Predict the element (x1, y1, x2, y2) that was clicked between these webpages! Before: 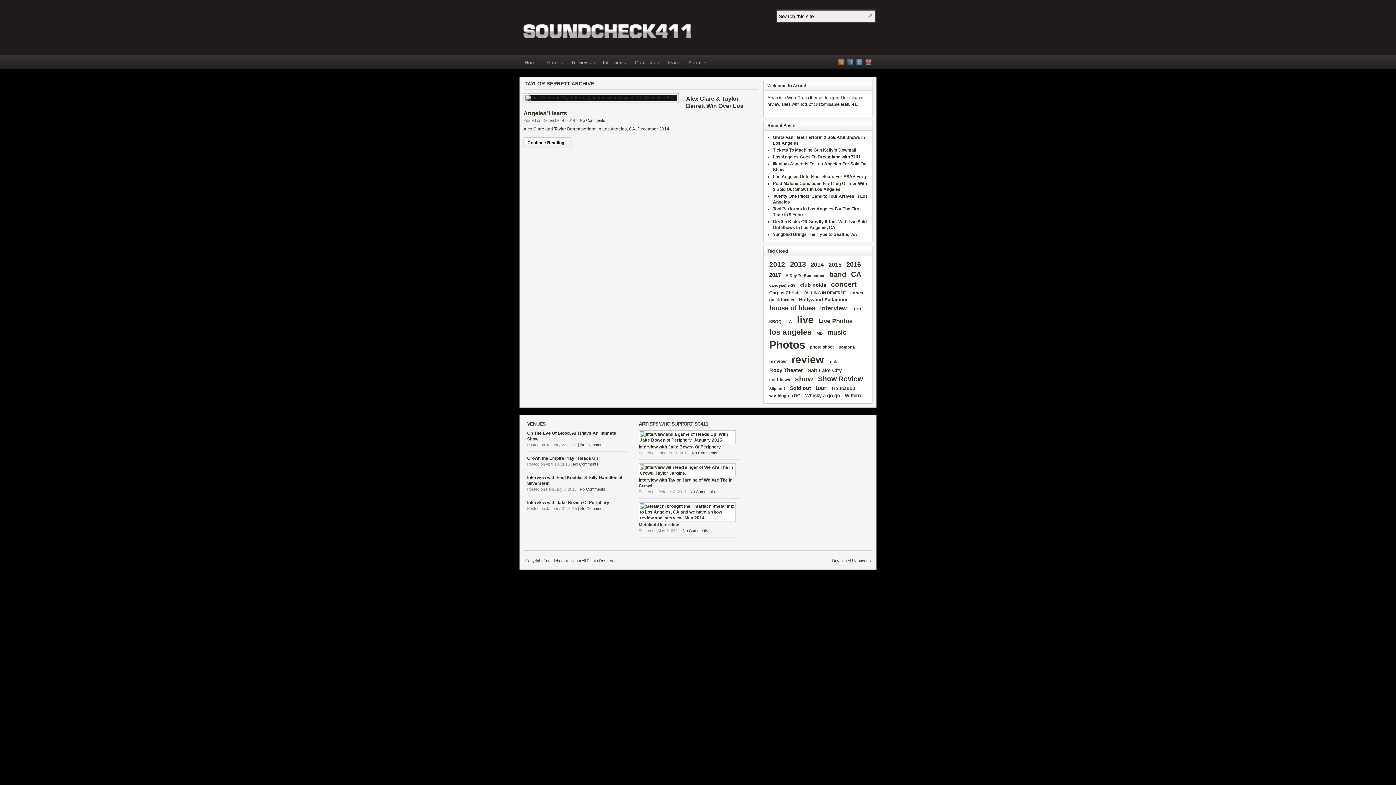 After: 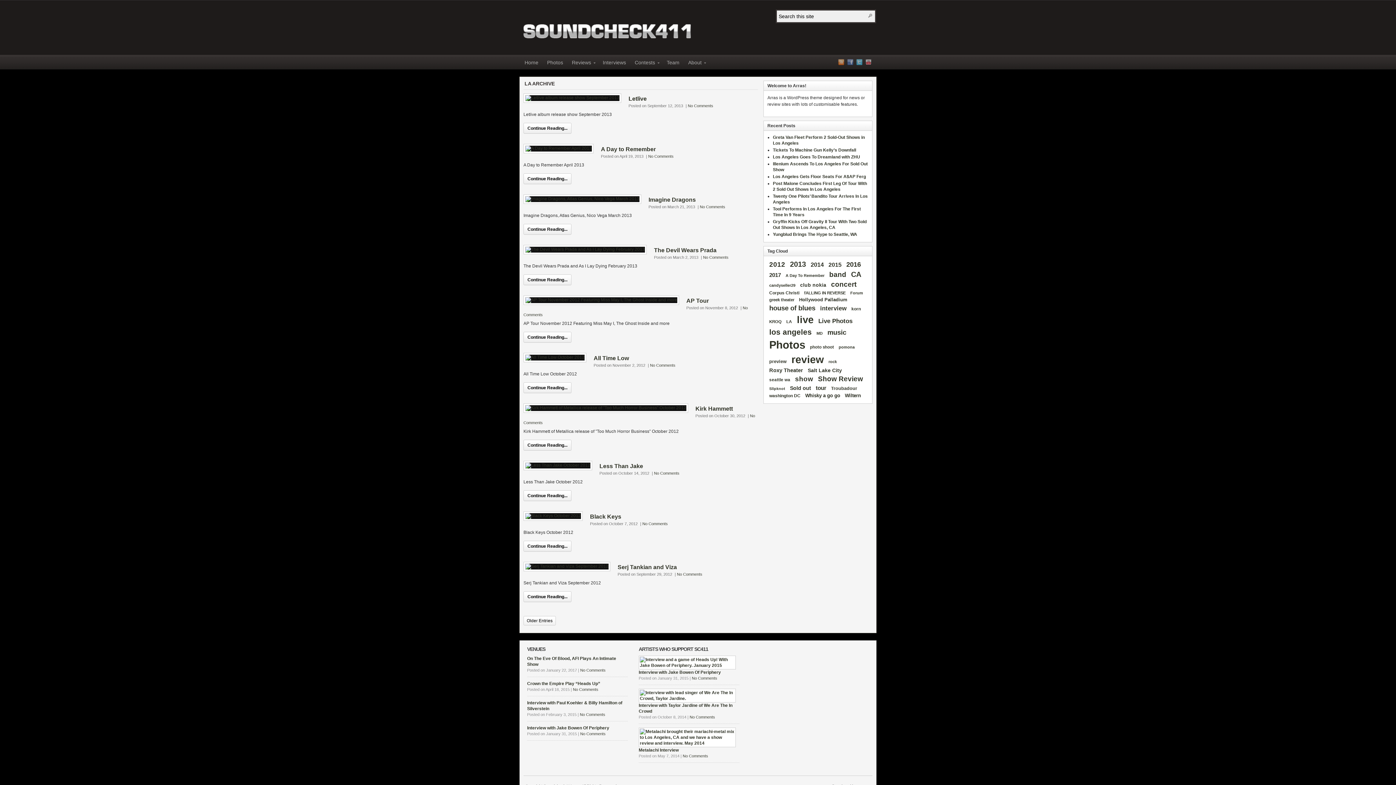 Action: bbox: (784, 318, 794, 325) label: LA (18 items)